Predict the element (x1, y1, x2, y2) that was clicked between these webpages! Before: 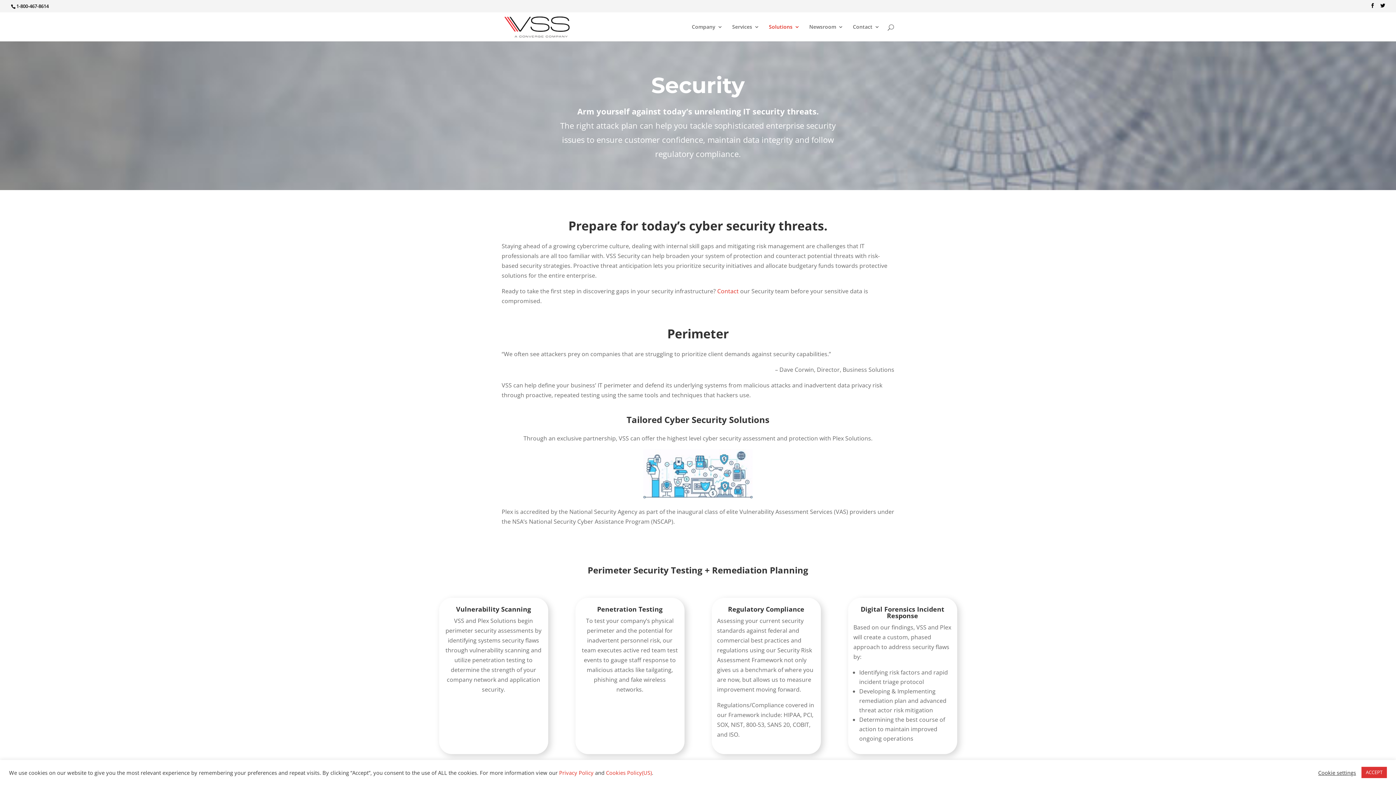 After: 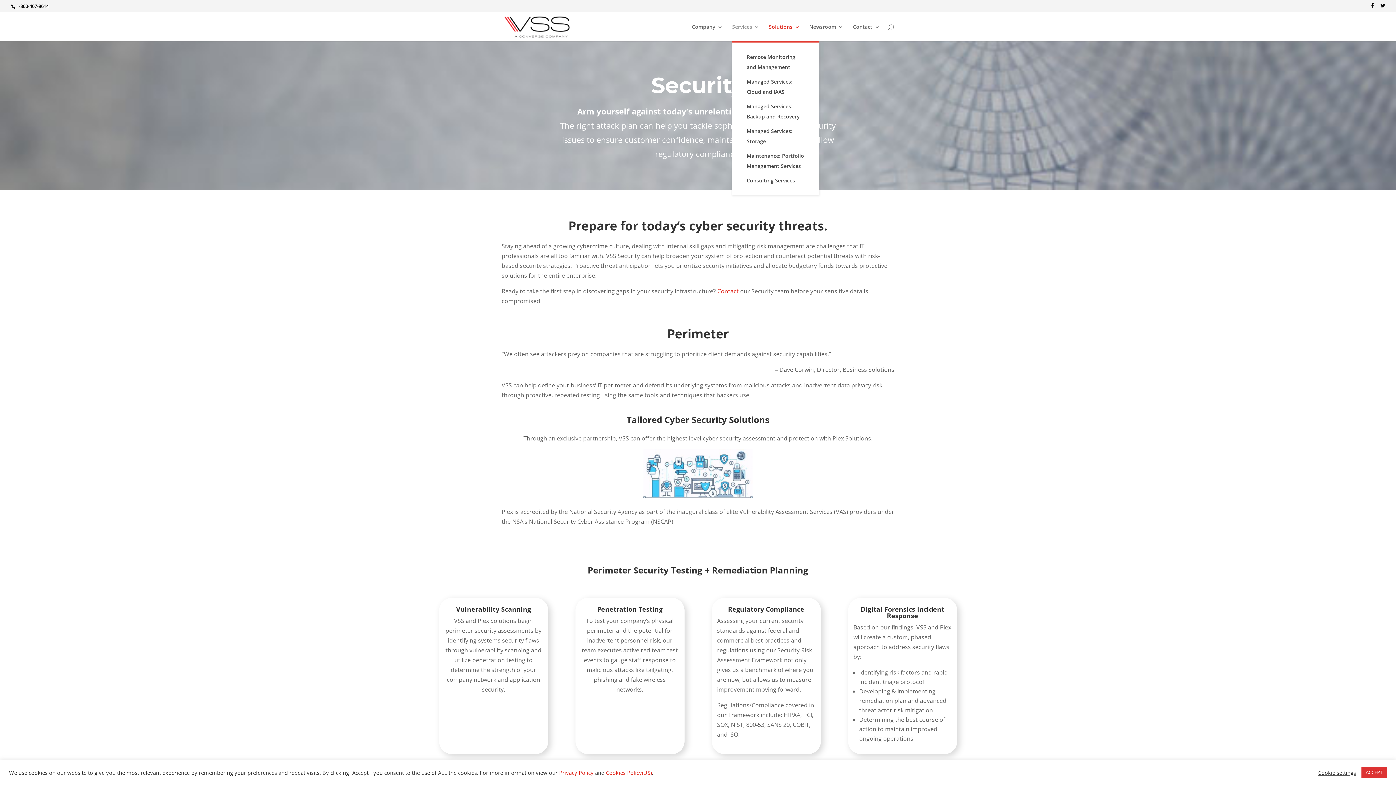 Action: label: Services bbox: (732, 24, 759, 41)